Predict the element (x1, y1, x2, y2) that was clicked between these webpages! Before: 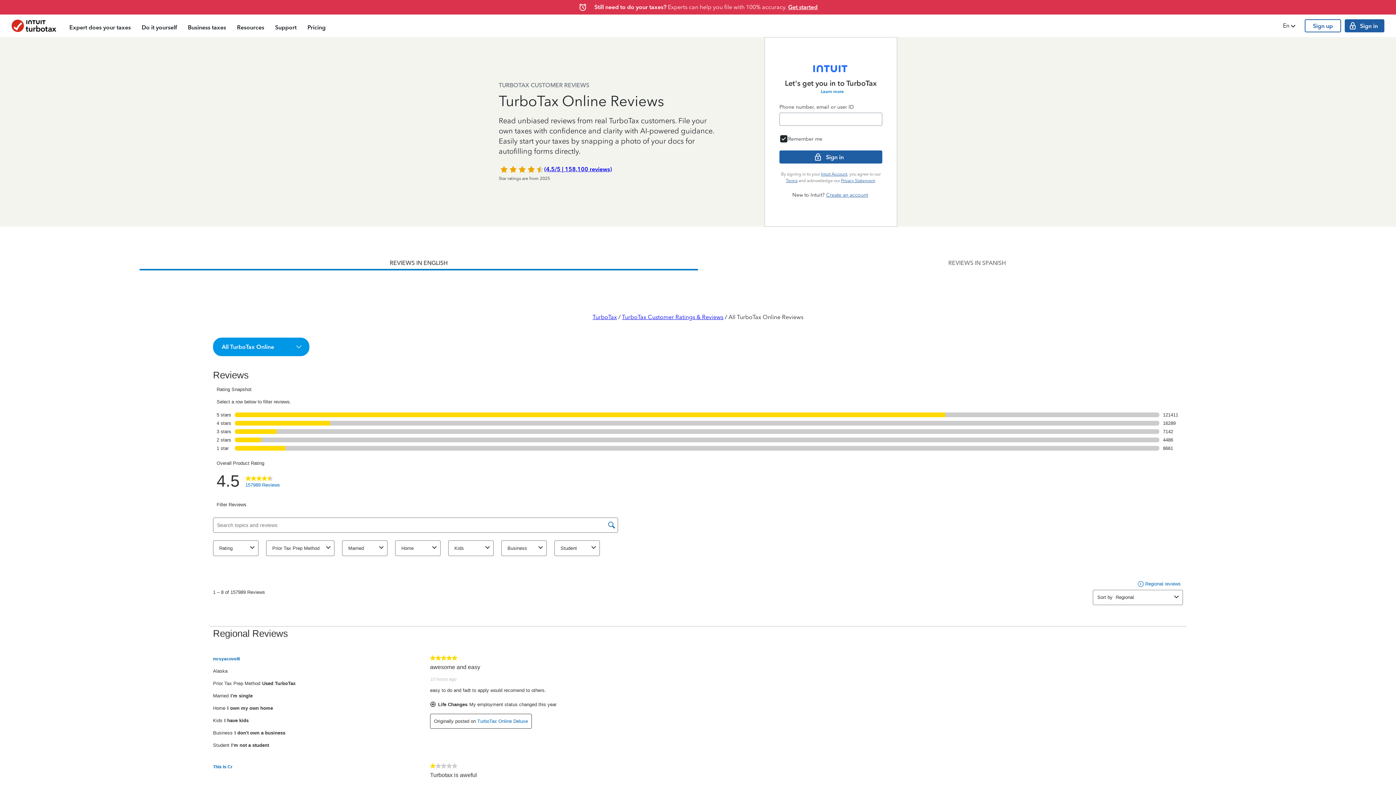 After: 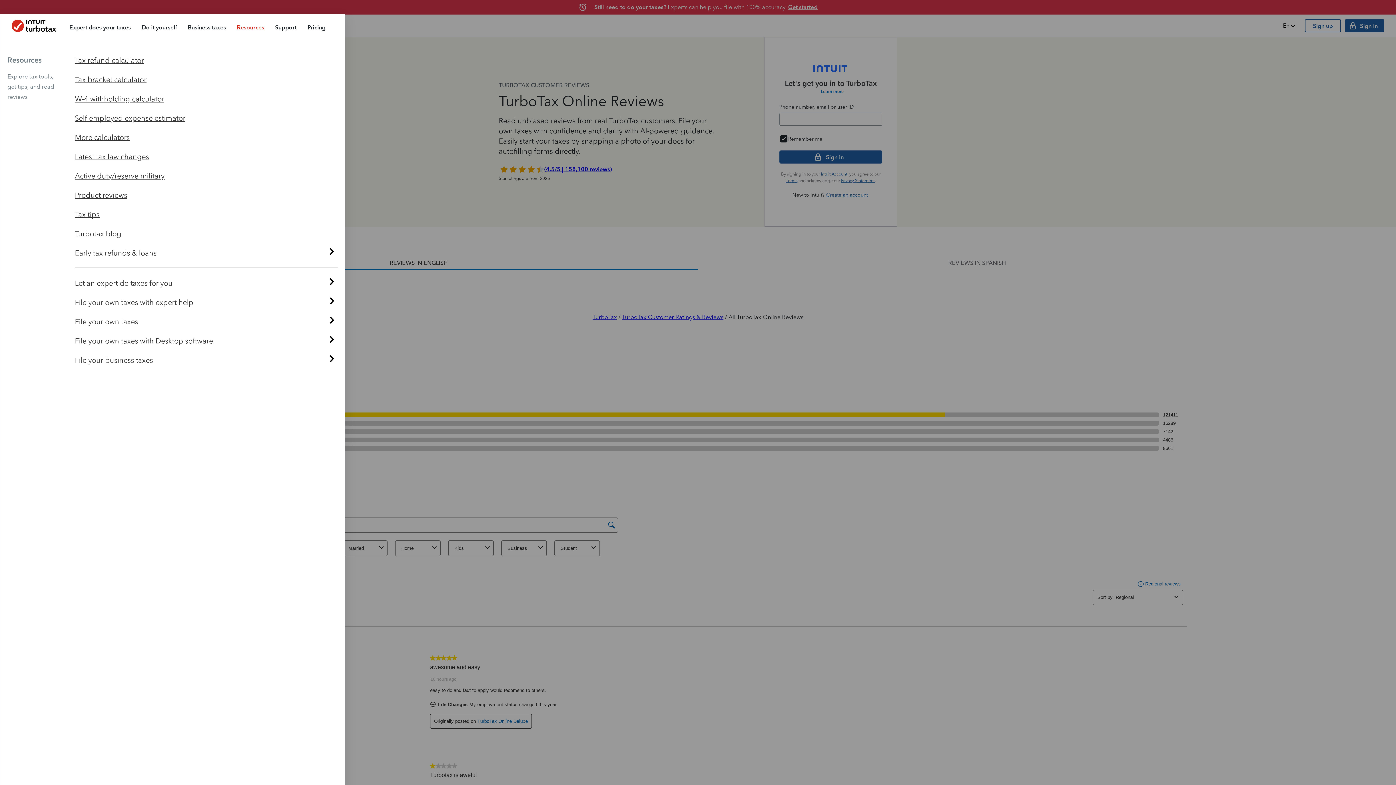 Action: label: Resources bbox: (231, 16, 269, 37)